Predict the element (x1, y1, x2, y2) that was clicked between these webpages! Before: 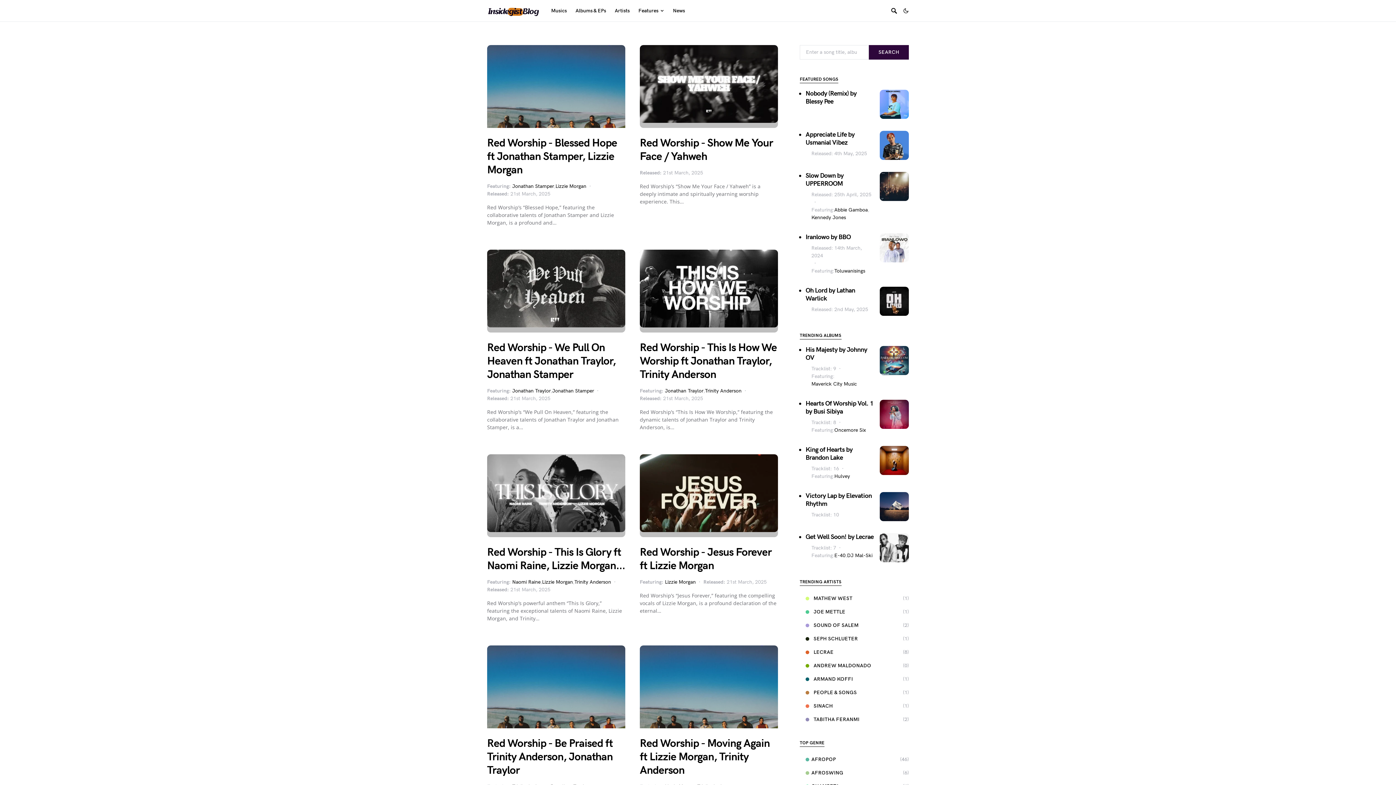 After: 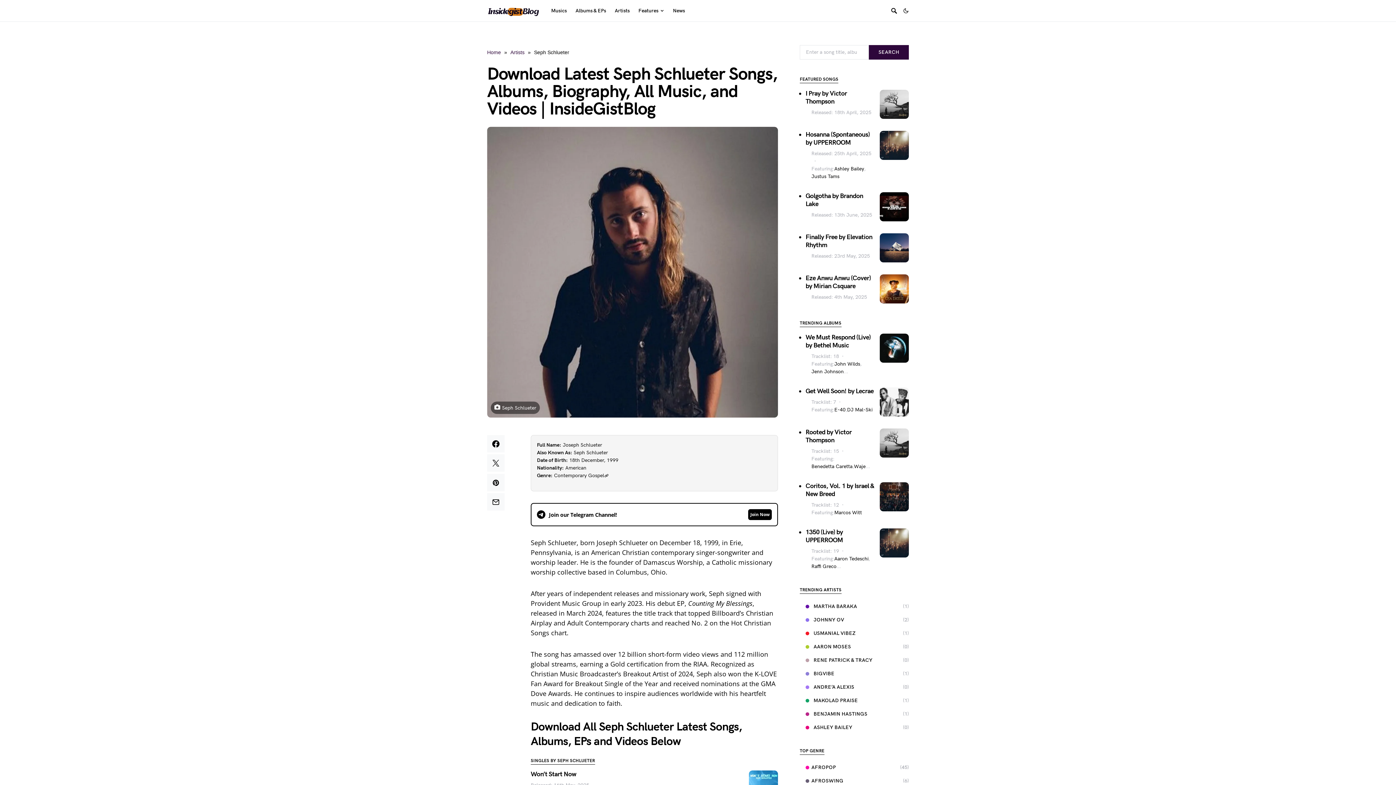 Action: bbox: (805, 635, 862, 642) label: SEPH SCHLUETER